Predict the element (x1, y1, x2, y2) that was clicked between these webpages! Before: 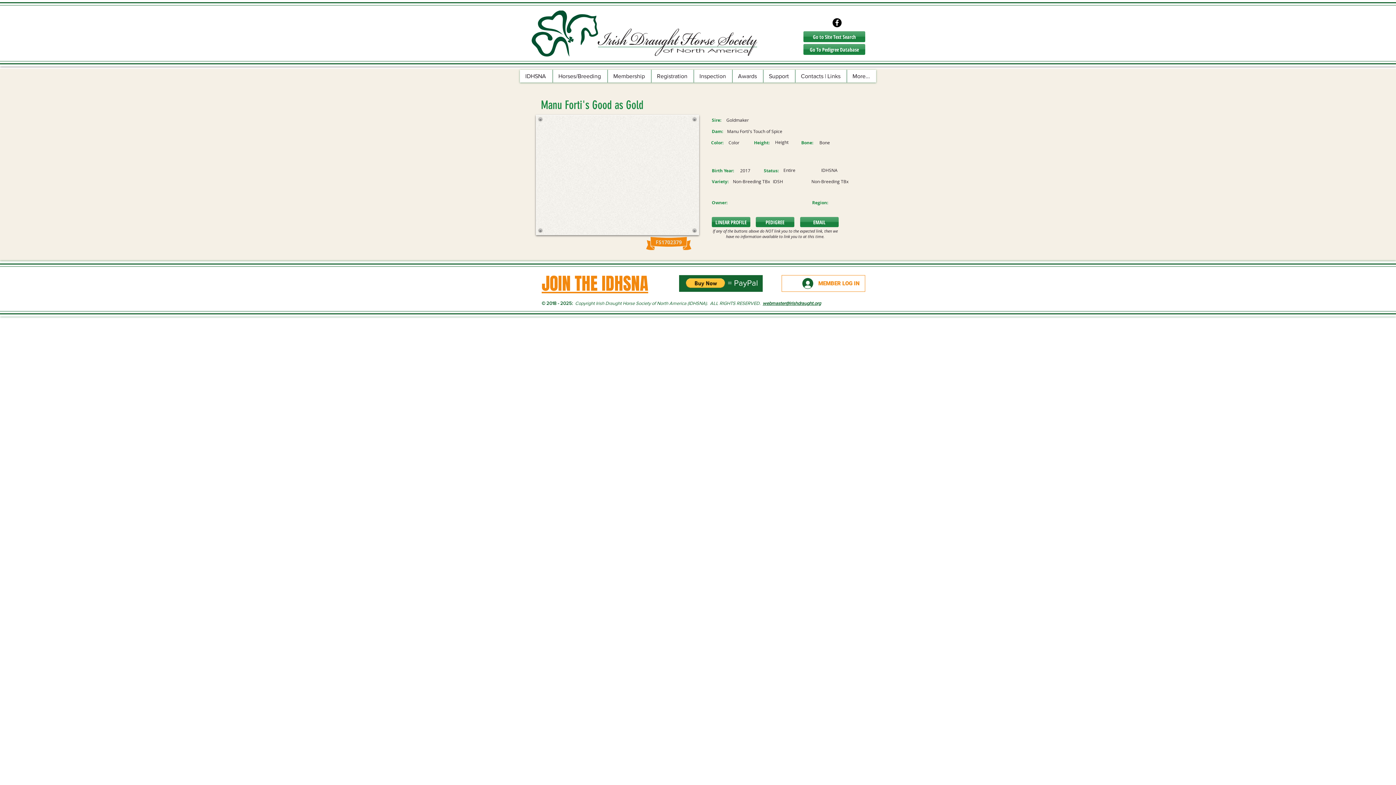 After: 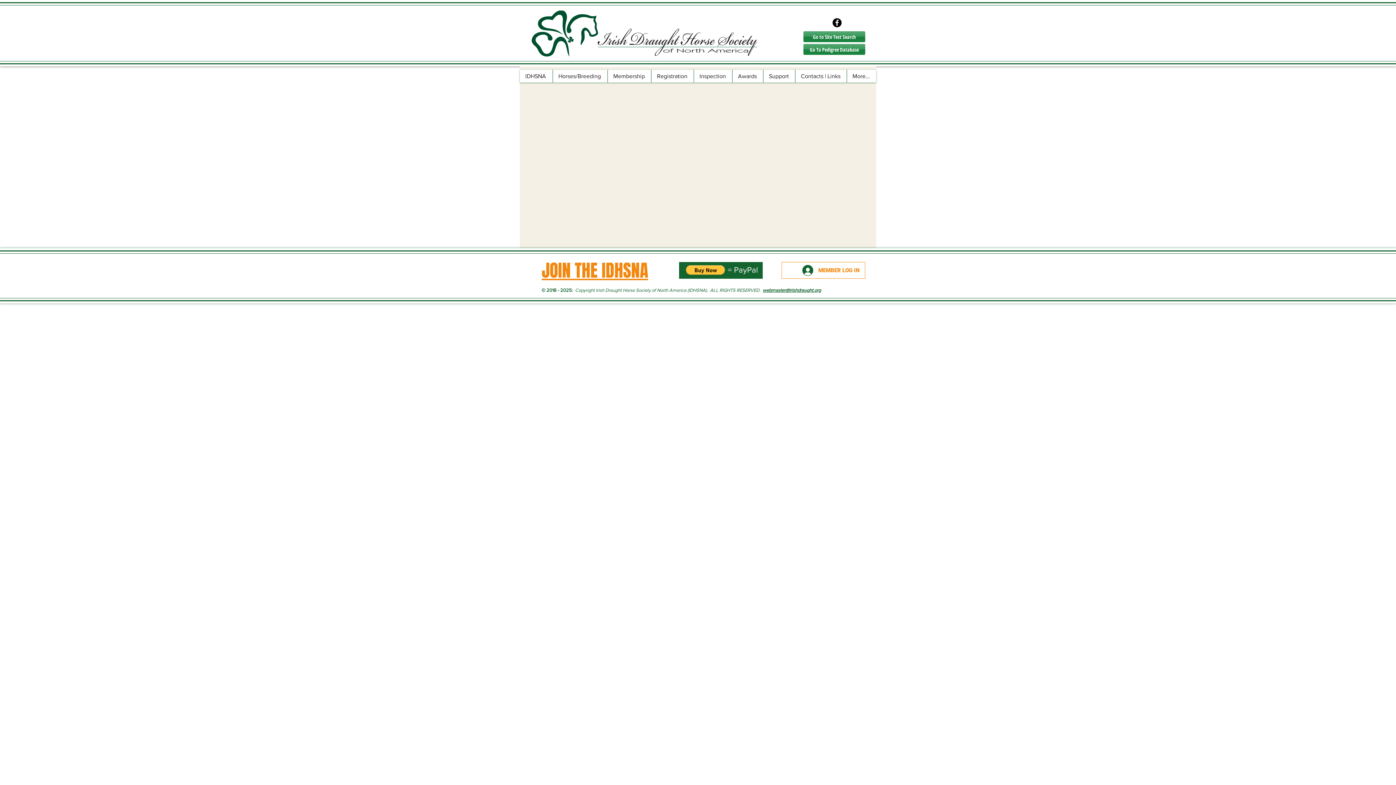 Action: label: Go to Site Text Search bbox: (803, 31, 865, 42)